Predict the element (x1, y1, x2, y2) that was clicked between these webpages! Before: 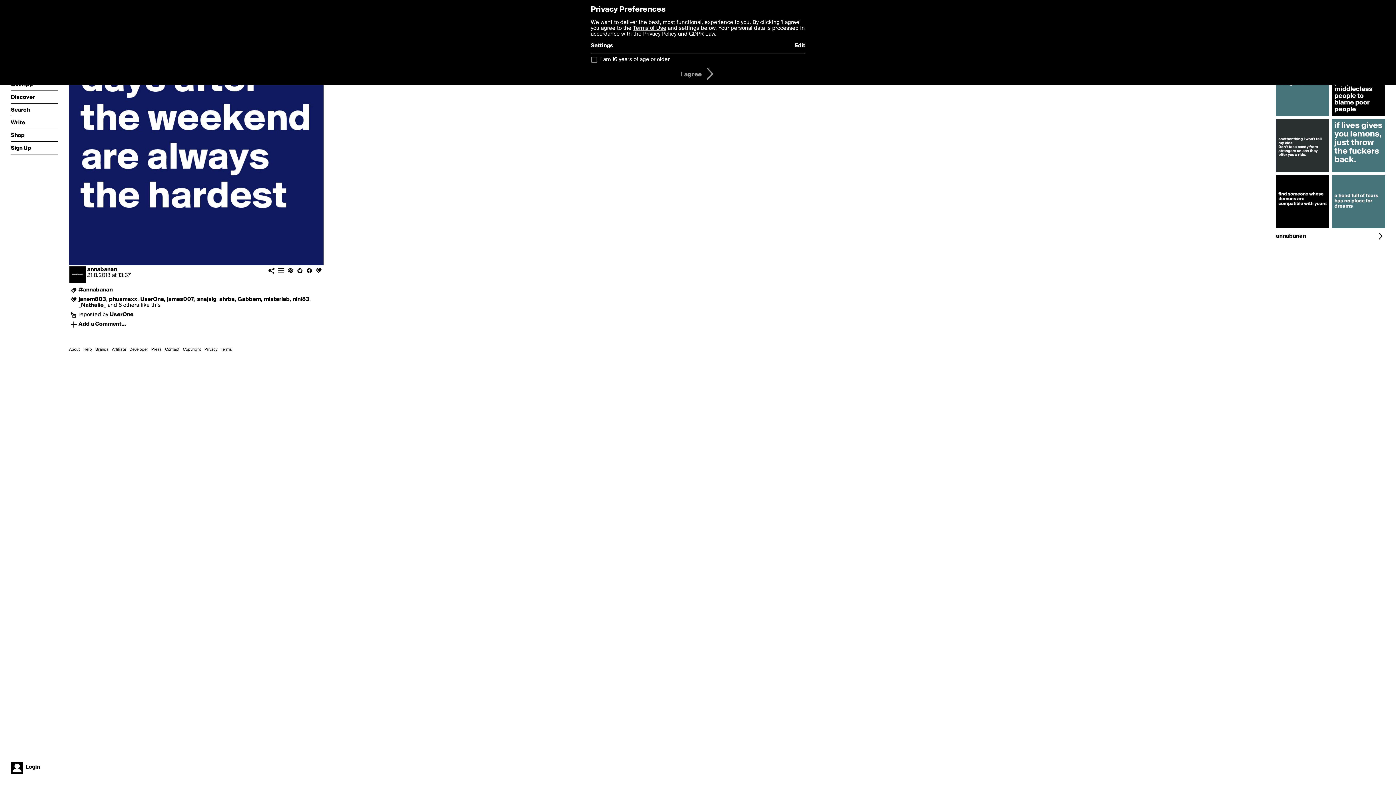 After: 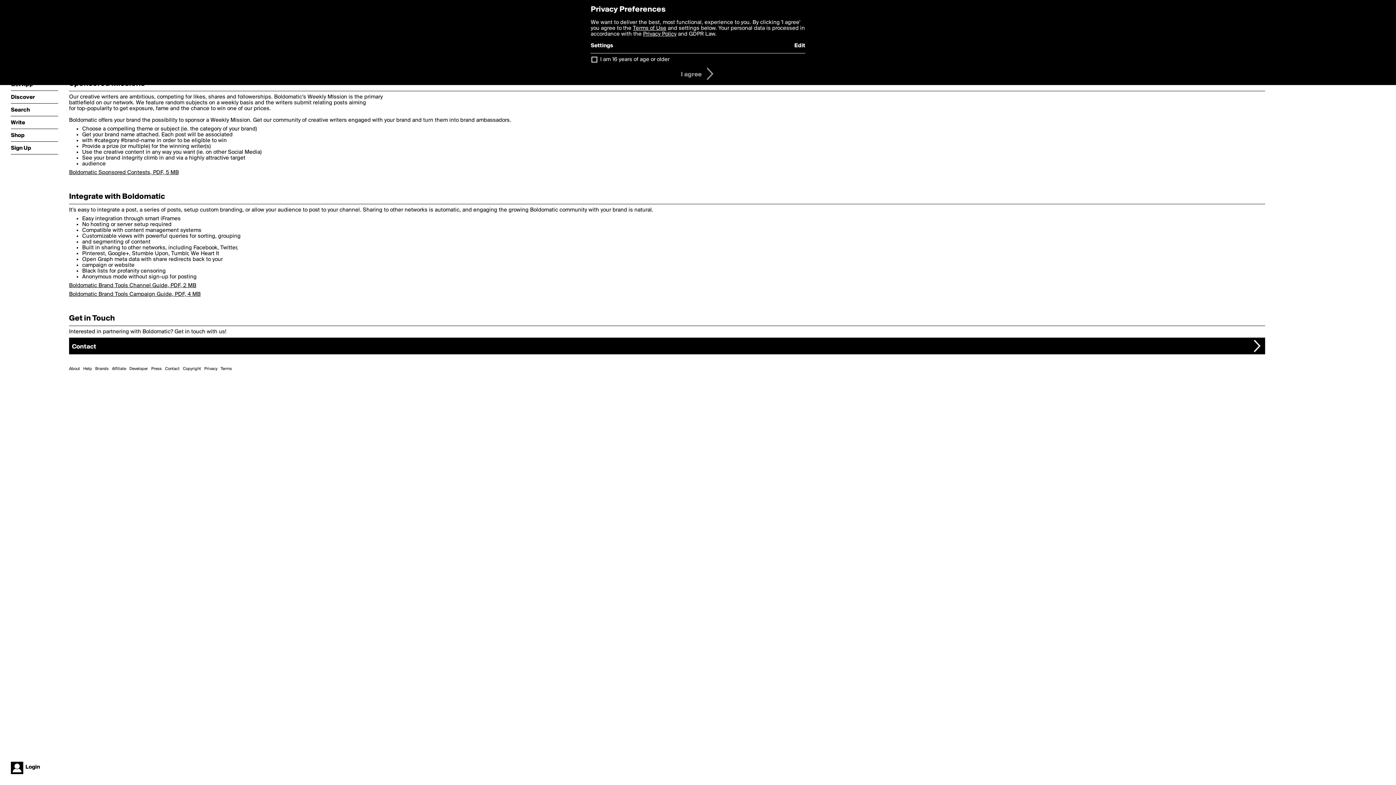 Action: bbox: (95, 347, 108, 352) label: Brands